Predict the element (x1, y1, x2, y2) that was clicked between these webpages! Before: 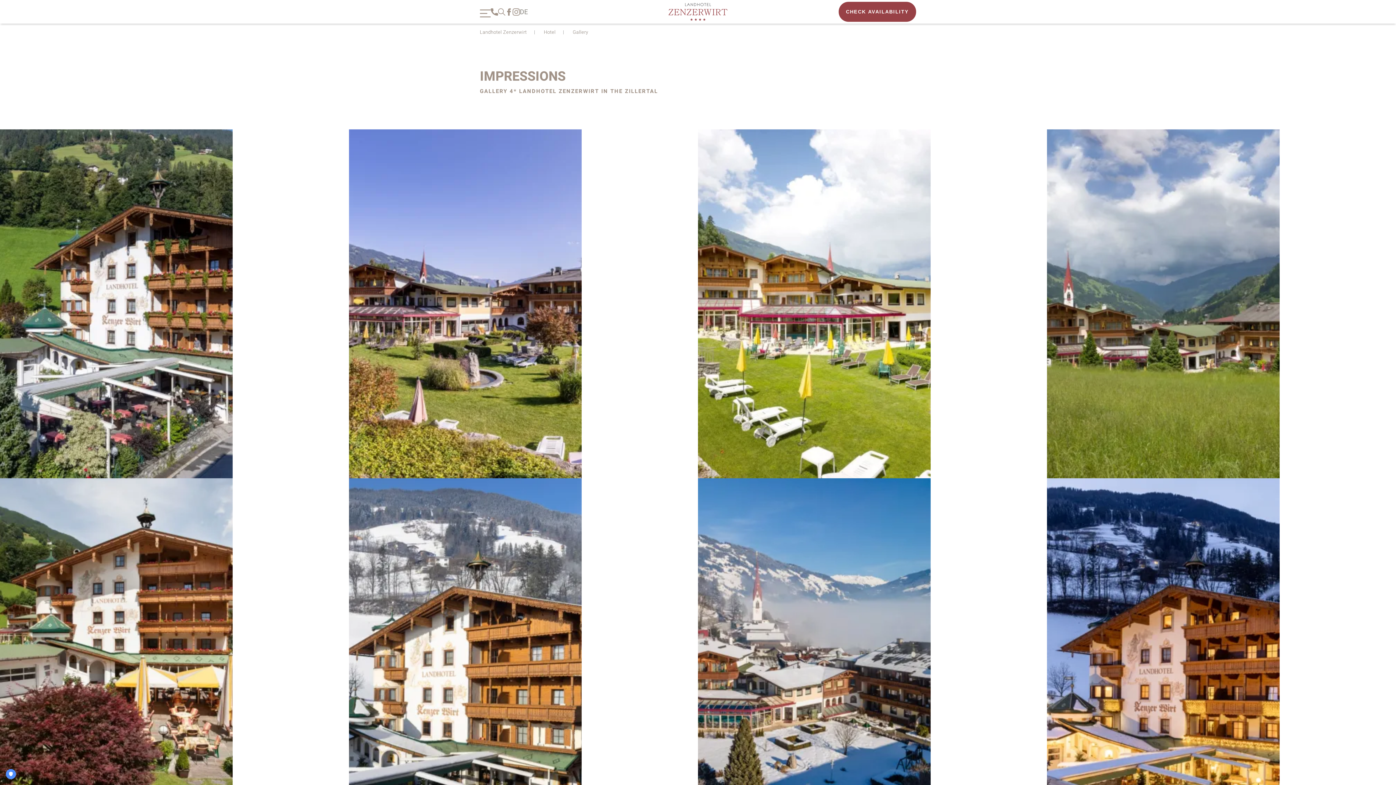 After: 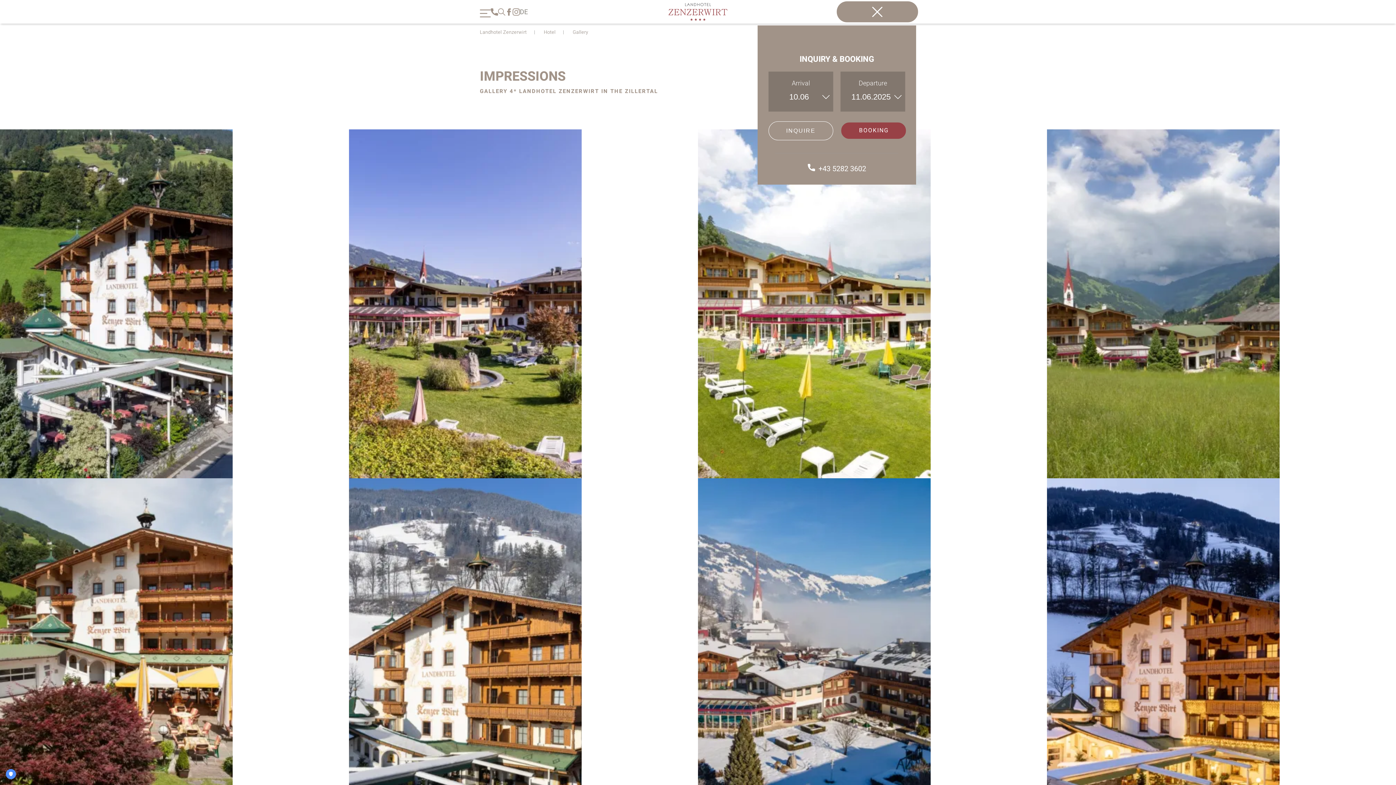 Action: label: CHECK AVAILABILITY bbox: (838, 1, 916, 21)